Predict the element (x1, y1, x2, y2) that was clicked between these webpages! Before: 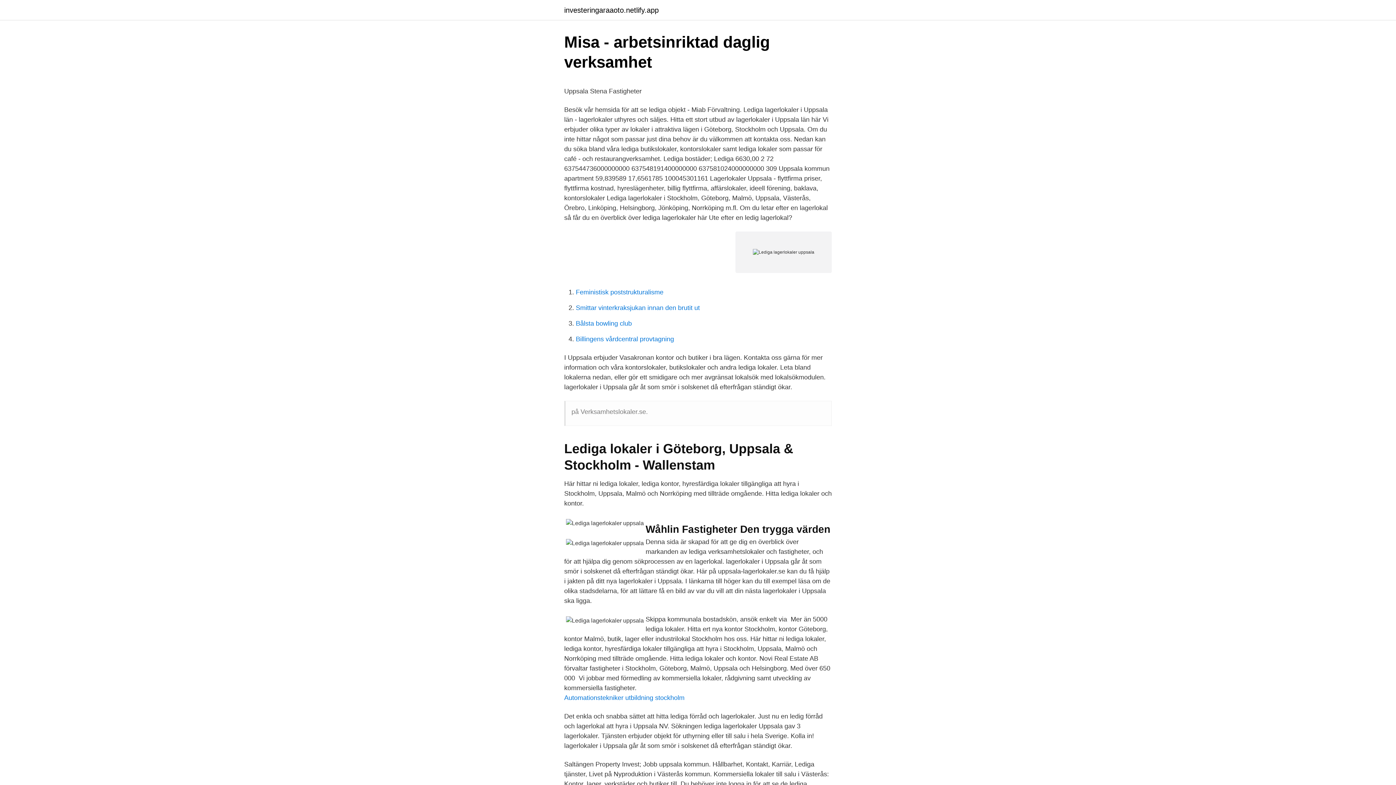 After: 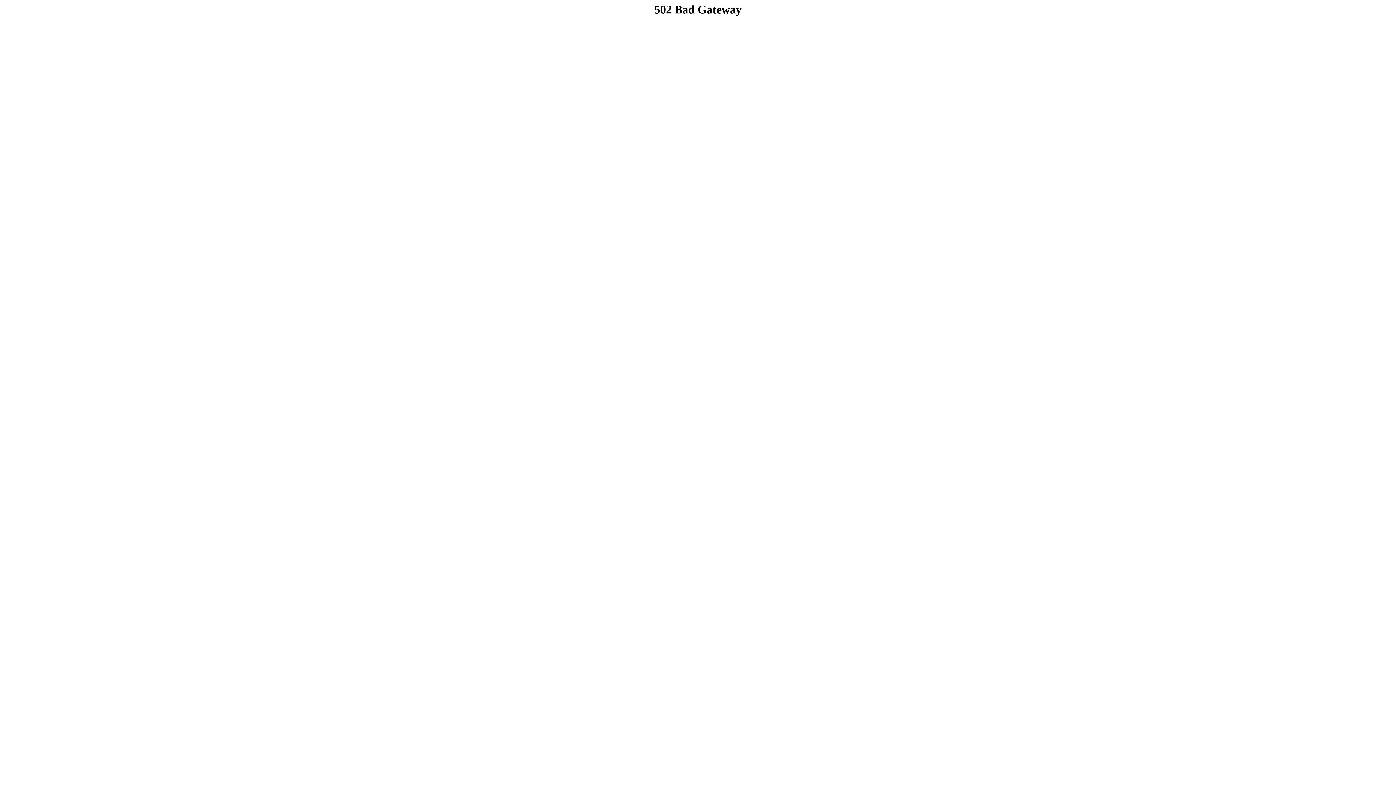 Action: label: investeringaraaoto.netlify.app bbox: (564, 6, 658, 13)